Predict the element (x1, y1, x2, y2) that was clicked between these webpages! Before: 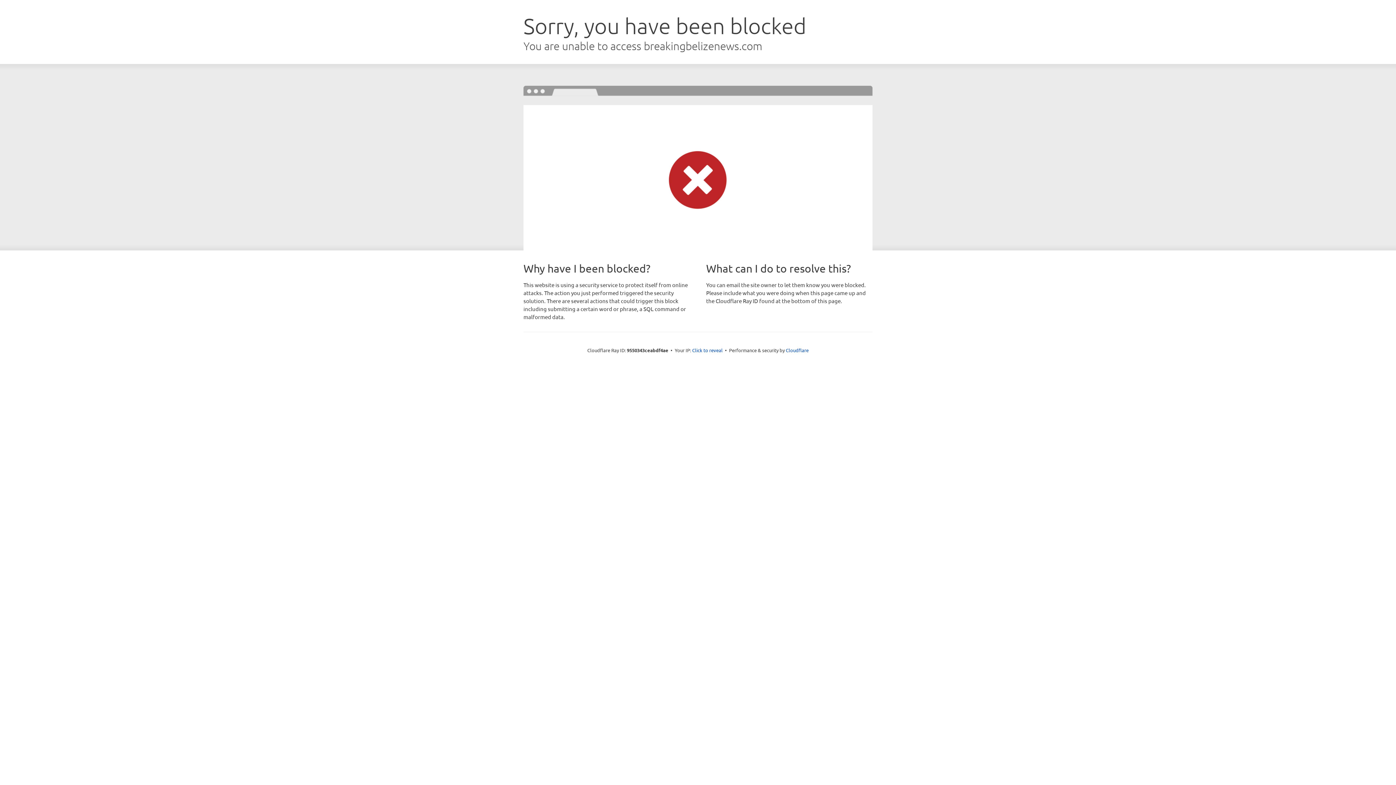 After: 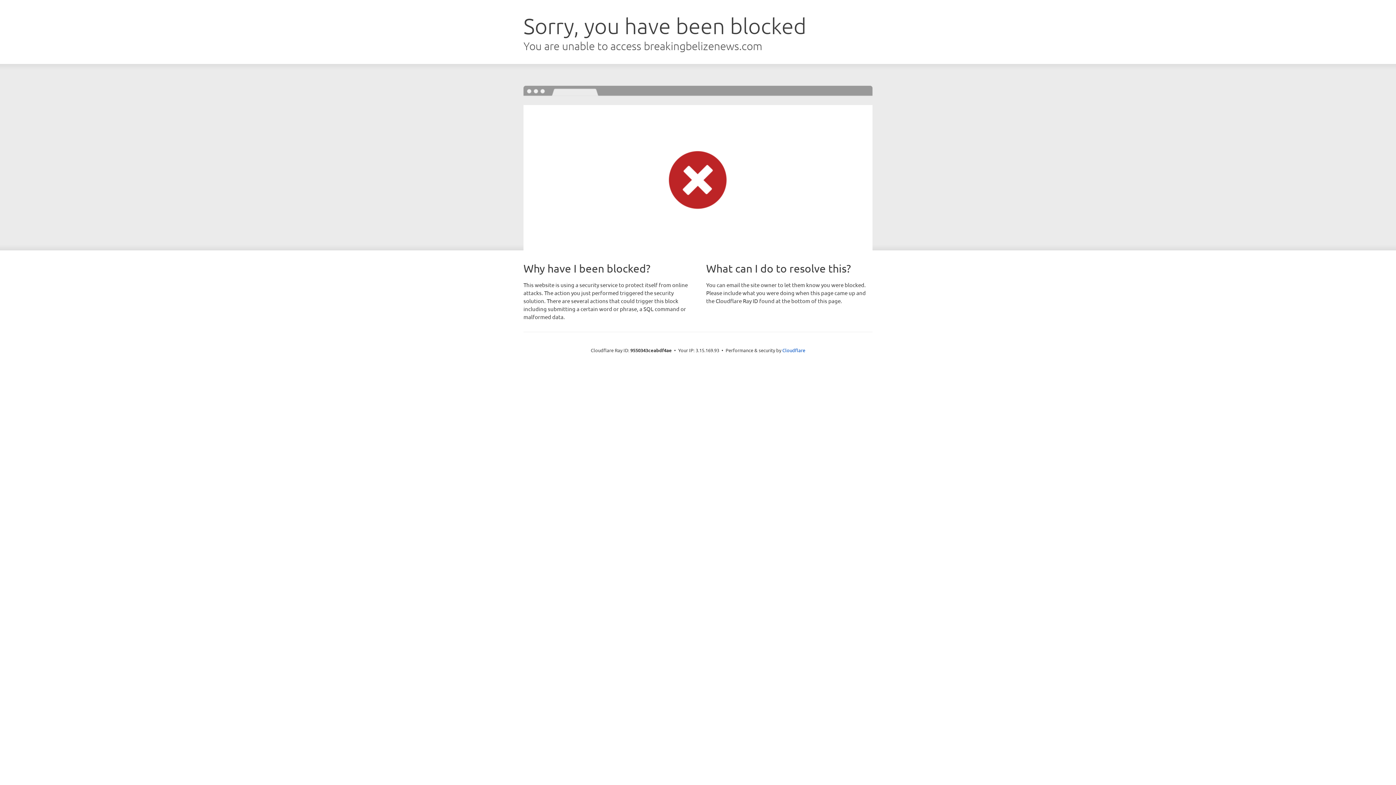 Action: label: Click to reveal bbox: (692, 346, 722, 353)